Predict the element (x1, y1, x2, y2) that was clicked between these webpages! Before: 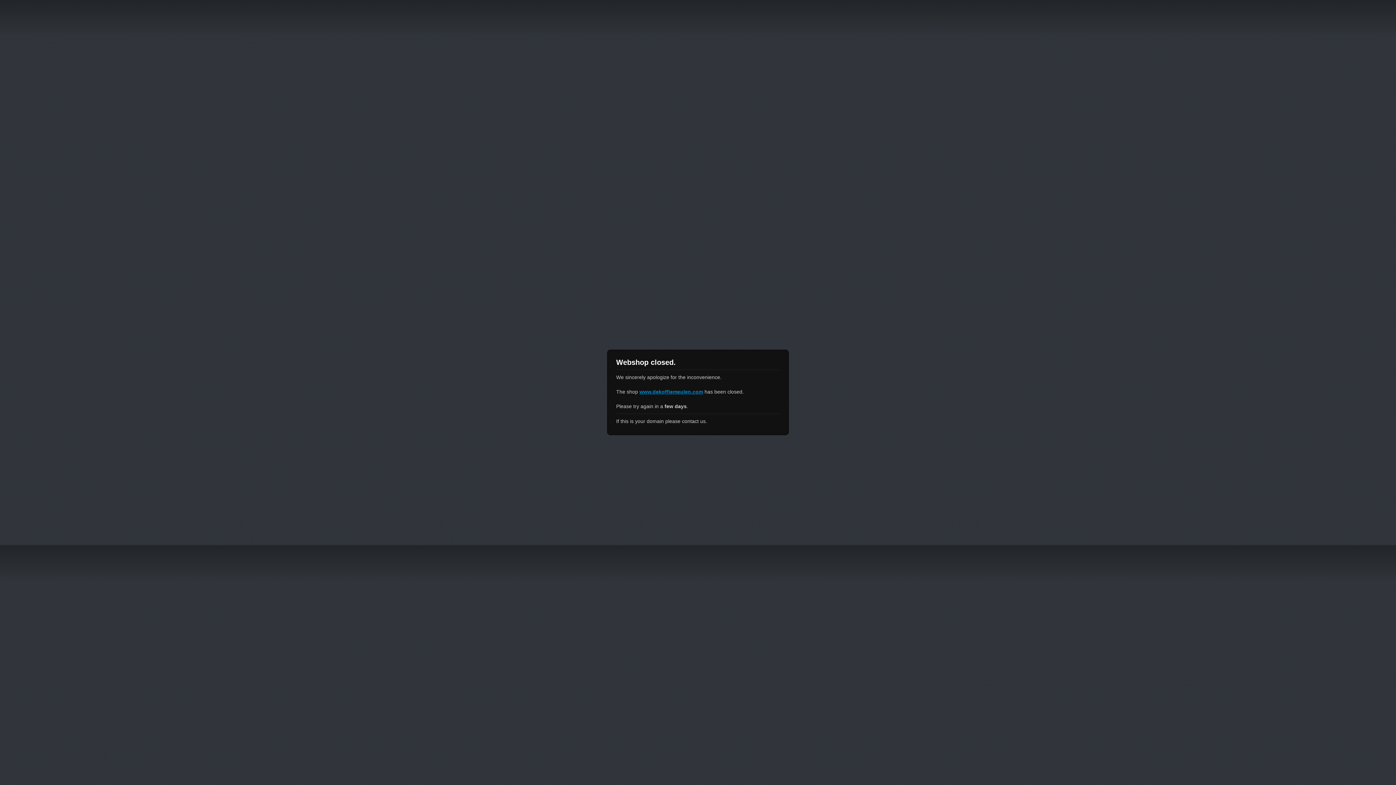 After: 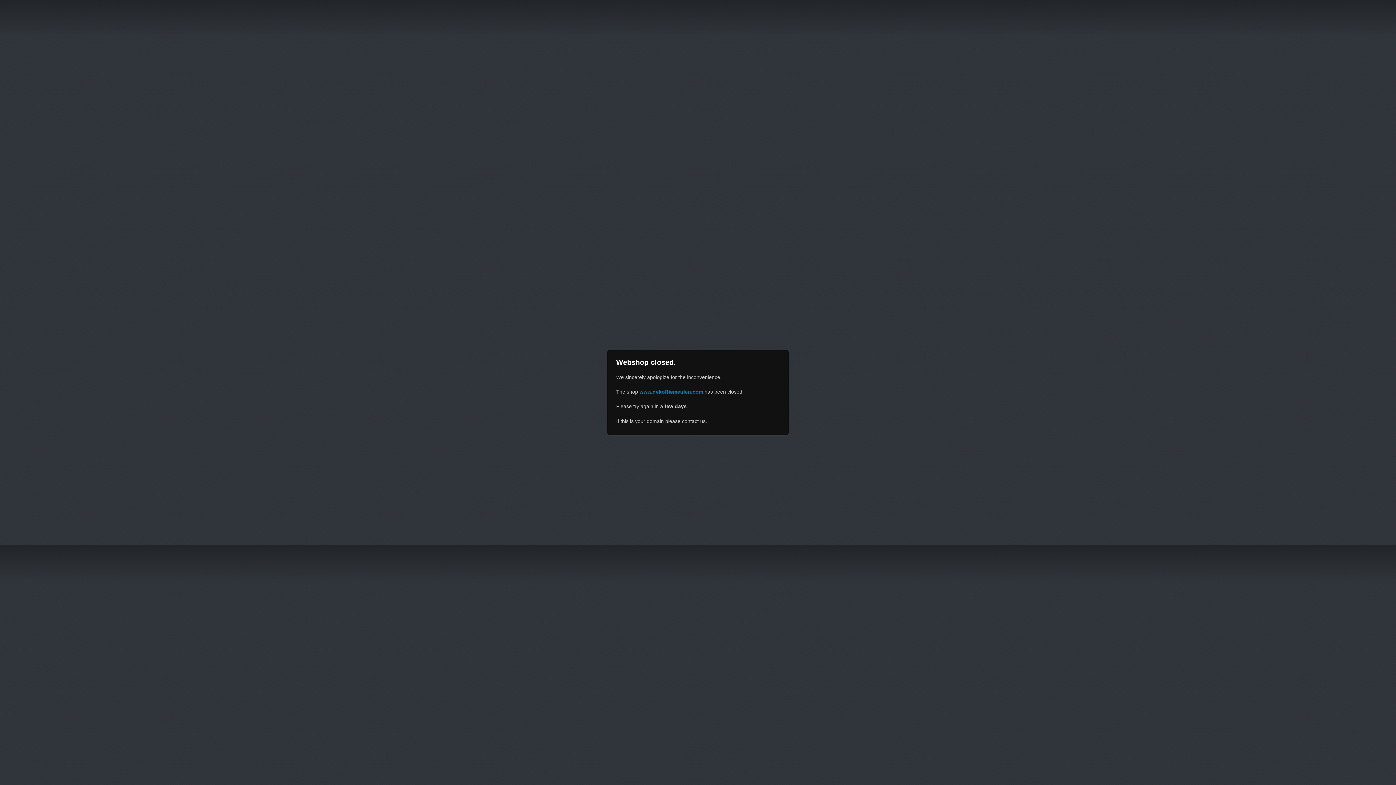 Action: bbox: (639, 389, 703, 394) label: www.dekoffiemeulen.com